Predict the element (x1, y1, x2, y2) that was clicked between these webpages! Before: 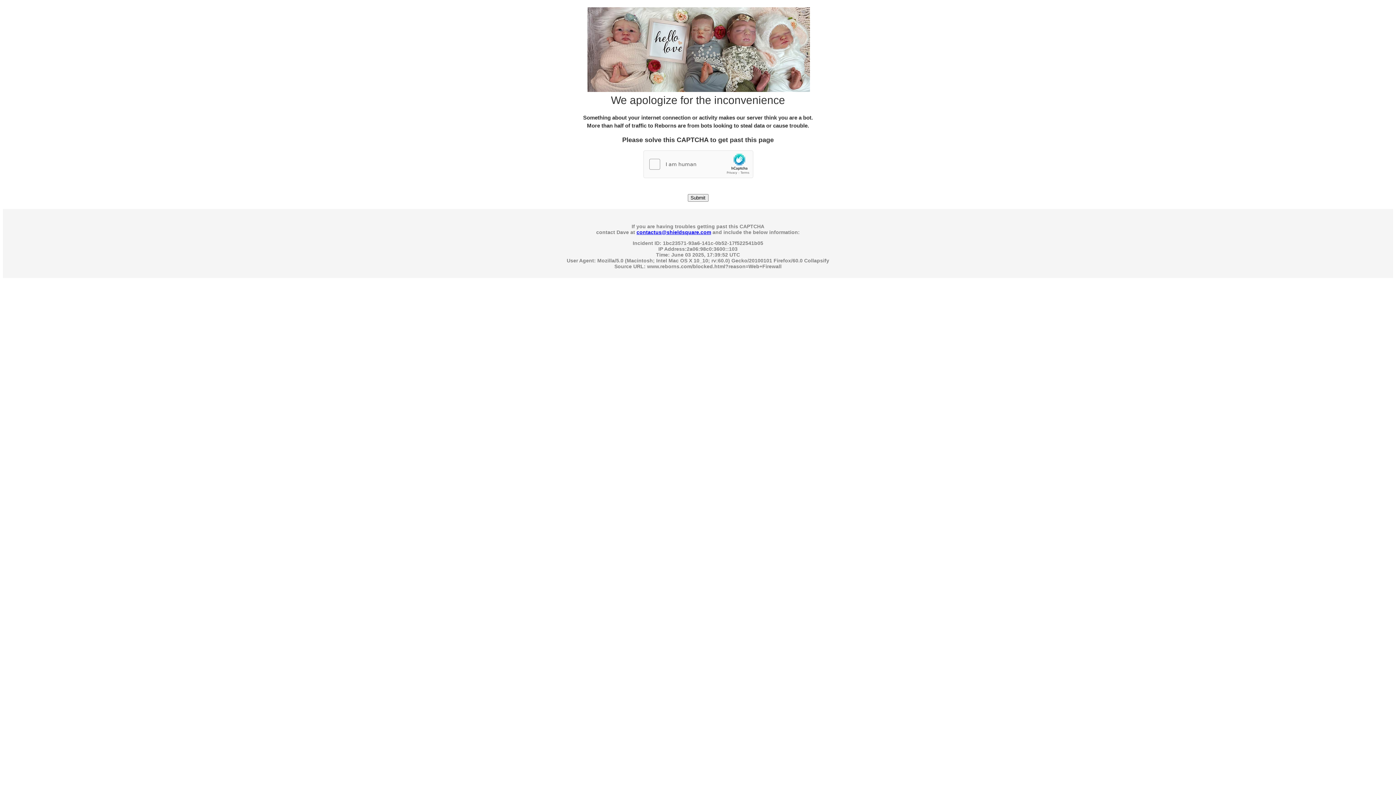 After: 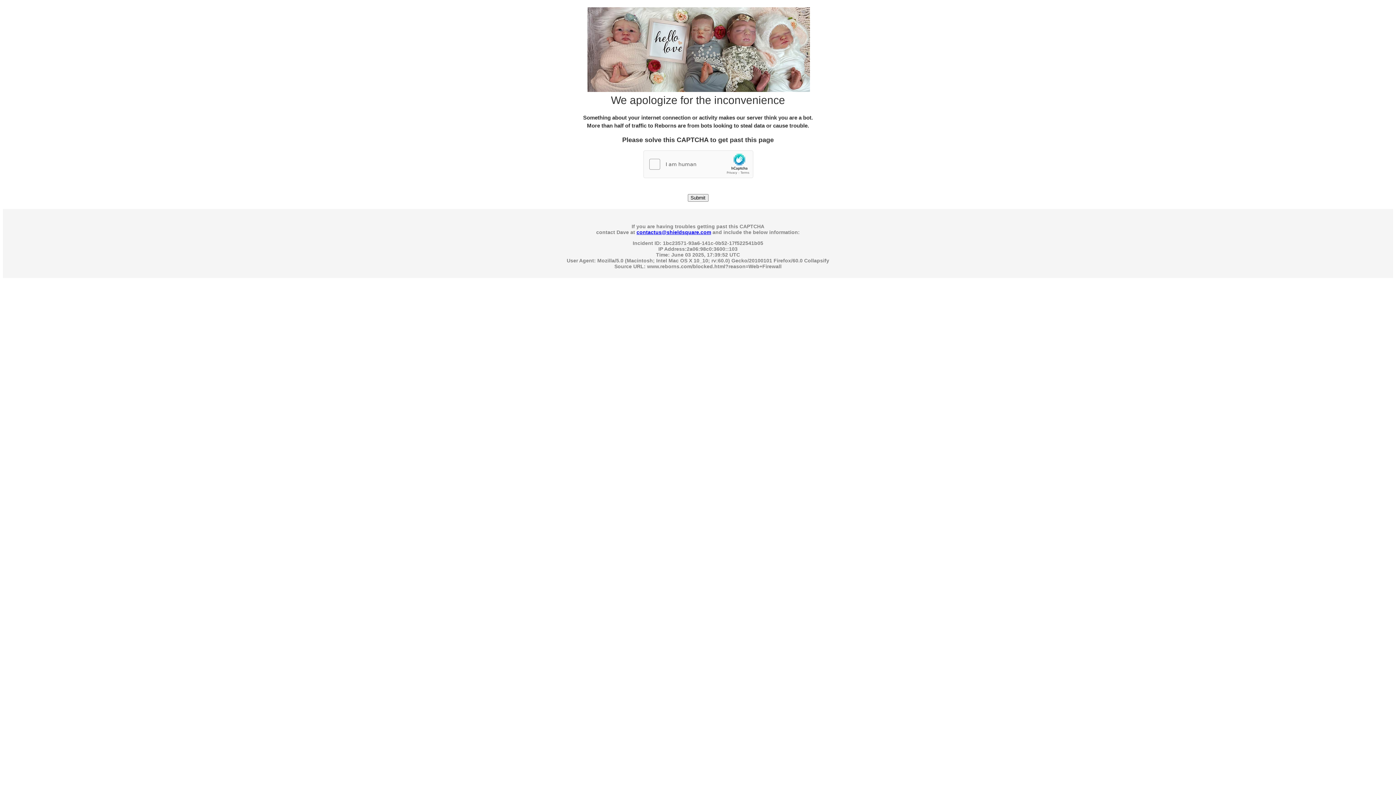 Action: label: contactus@shieldsquare.com bbox: (636, 229, 711, 235)